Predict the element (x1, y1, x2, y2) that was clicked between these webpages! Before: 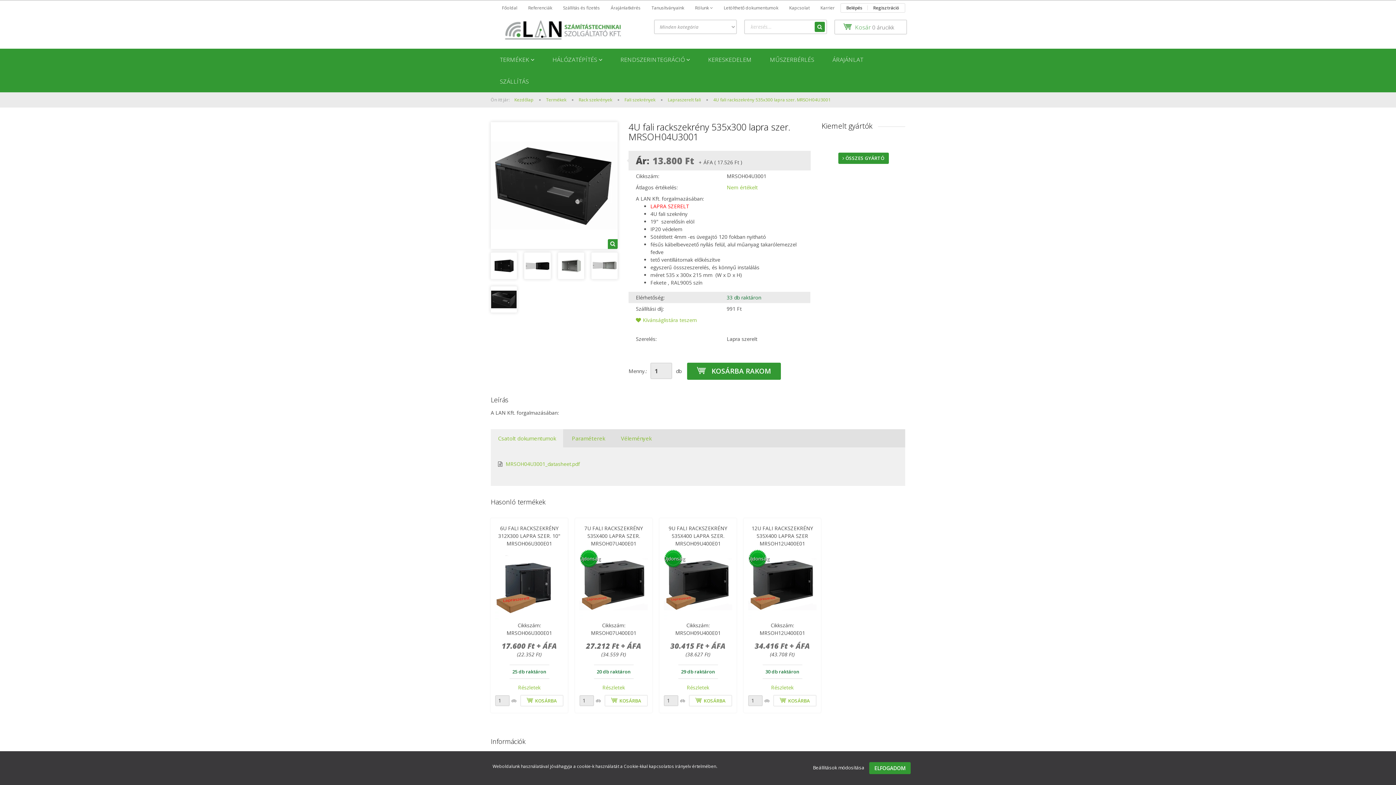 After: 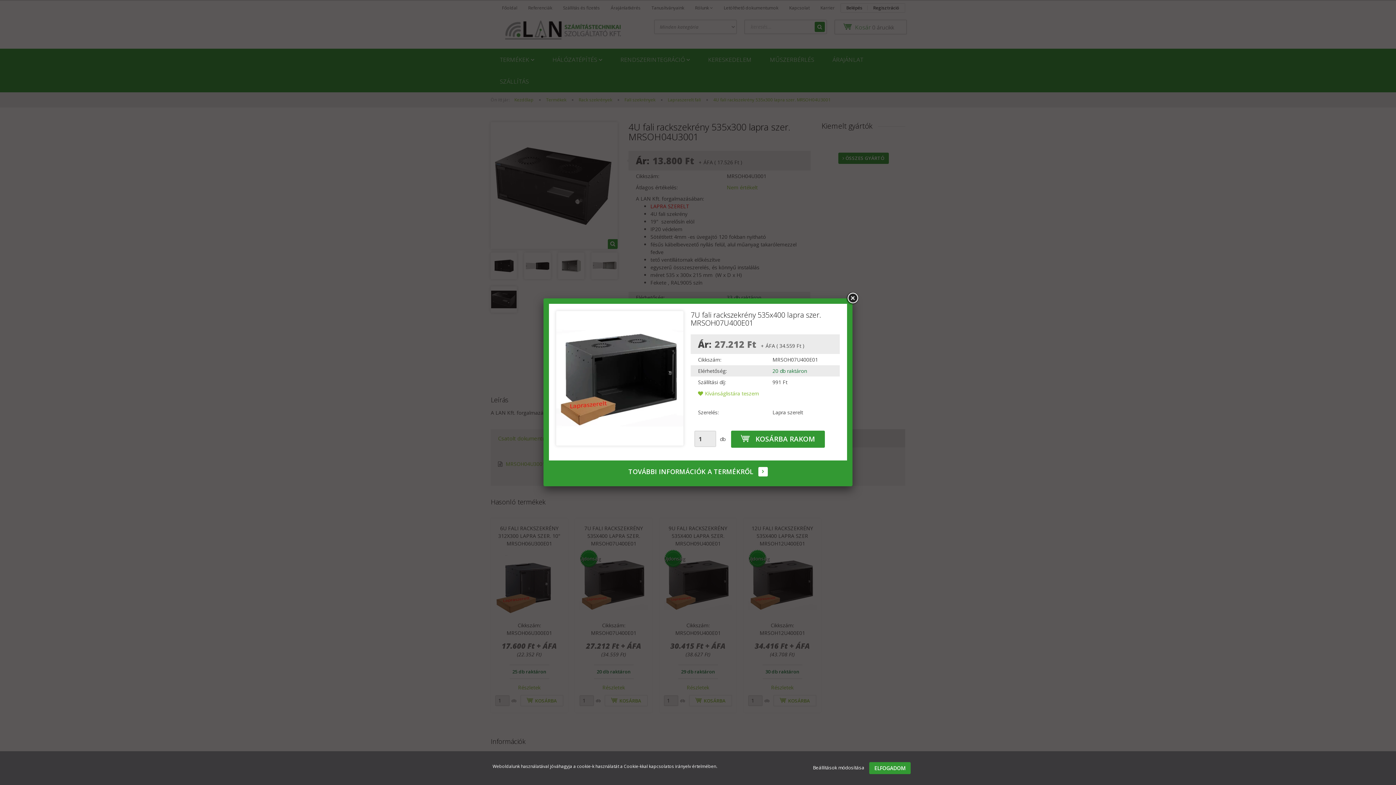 Action: bbox: (588, 578, 638, 590) label: VILLÁMNÉZET